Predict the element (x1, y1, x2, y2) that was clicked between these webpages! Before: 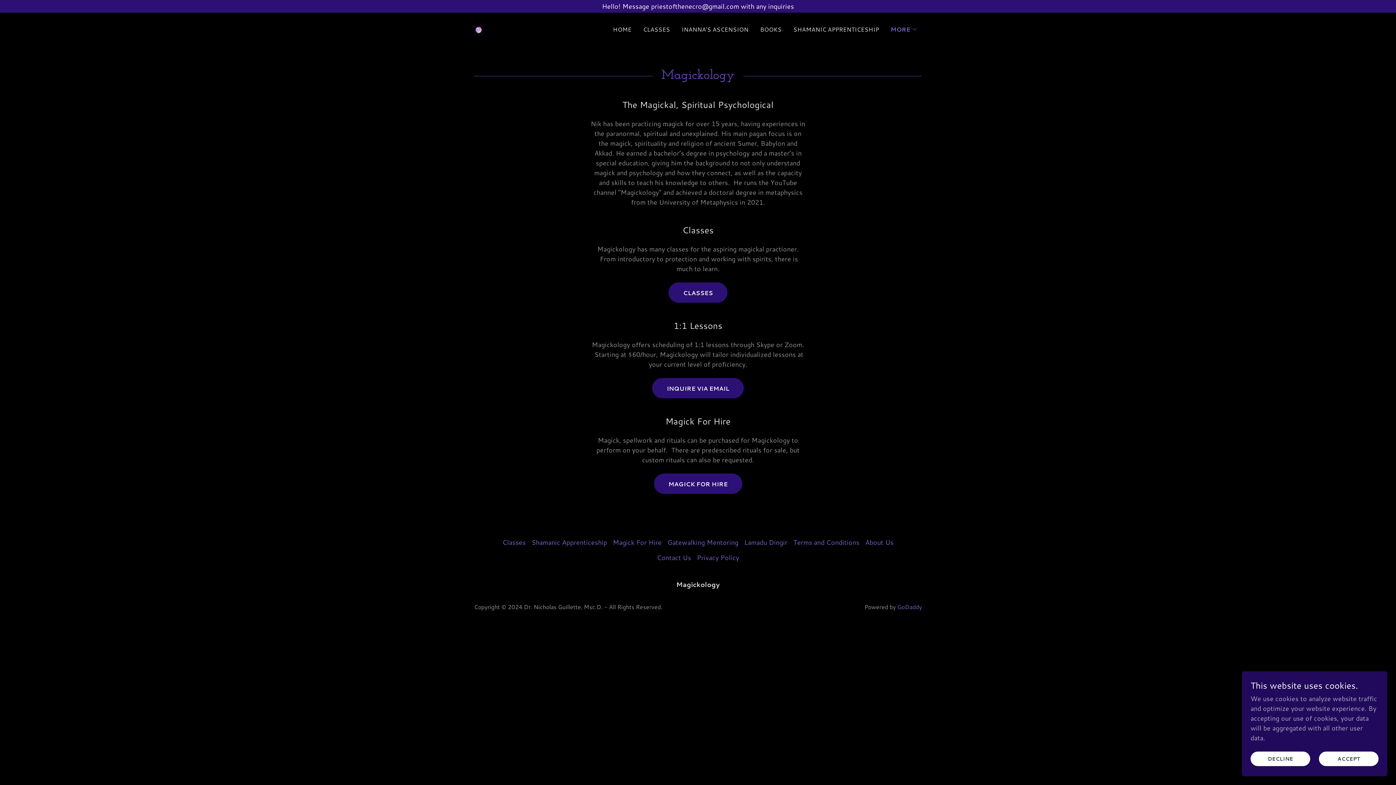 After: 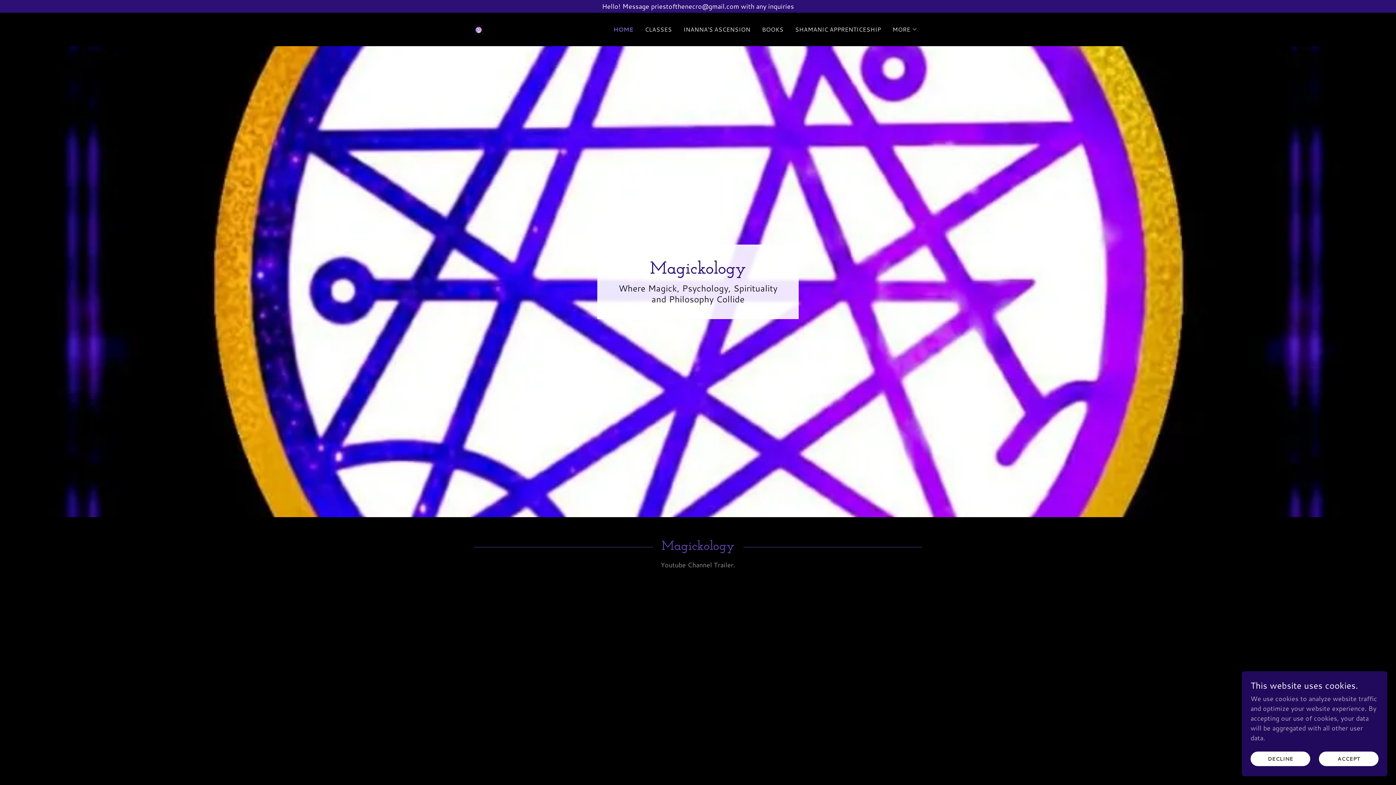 Action: label: HOME bbox: (610, 22, 633, 36)